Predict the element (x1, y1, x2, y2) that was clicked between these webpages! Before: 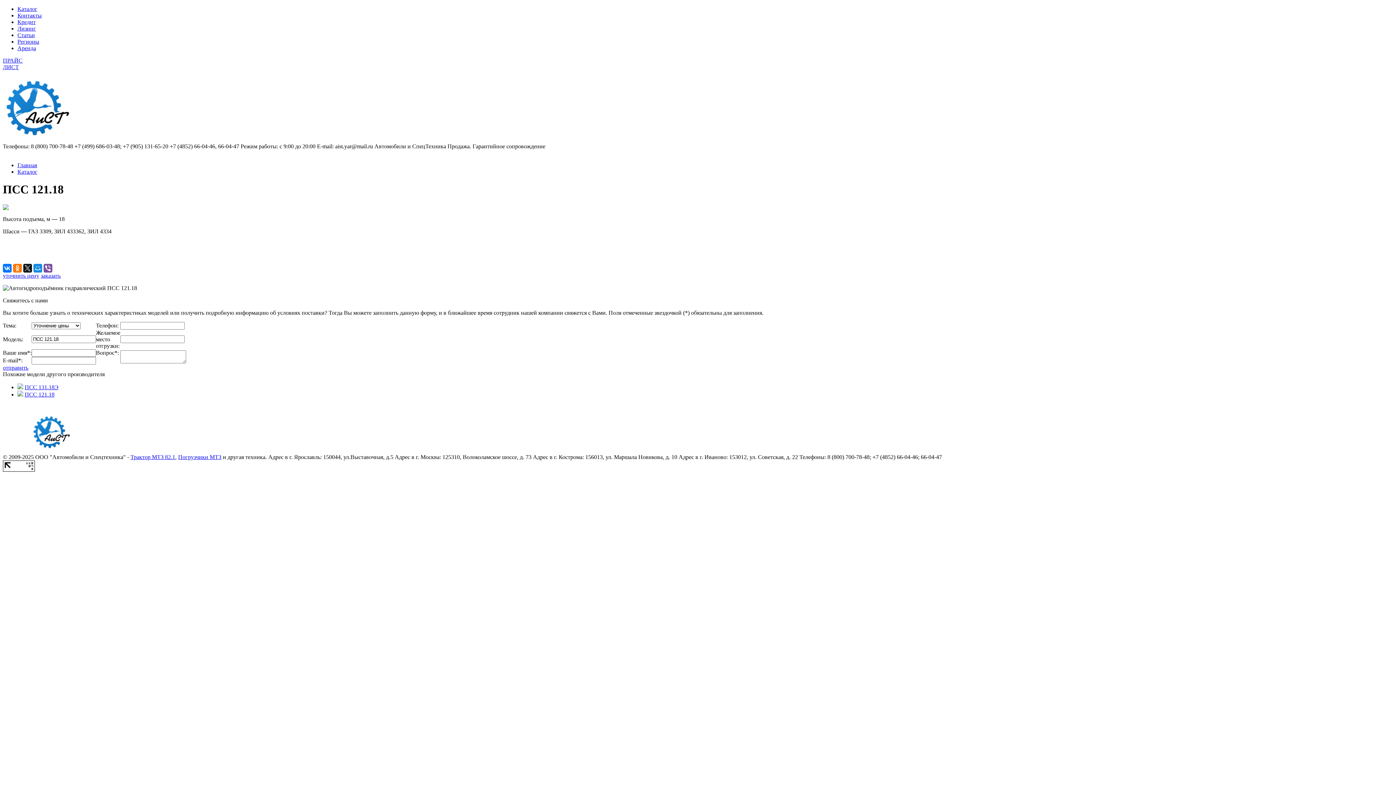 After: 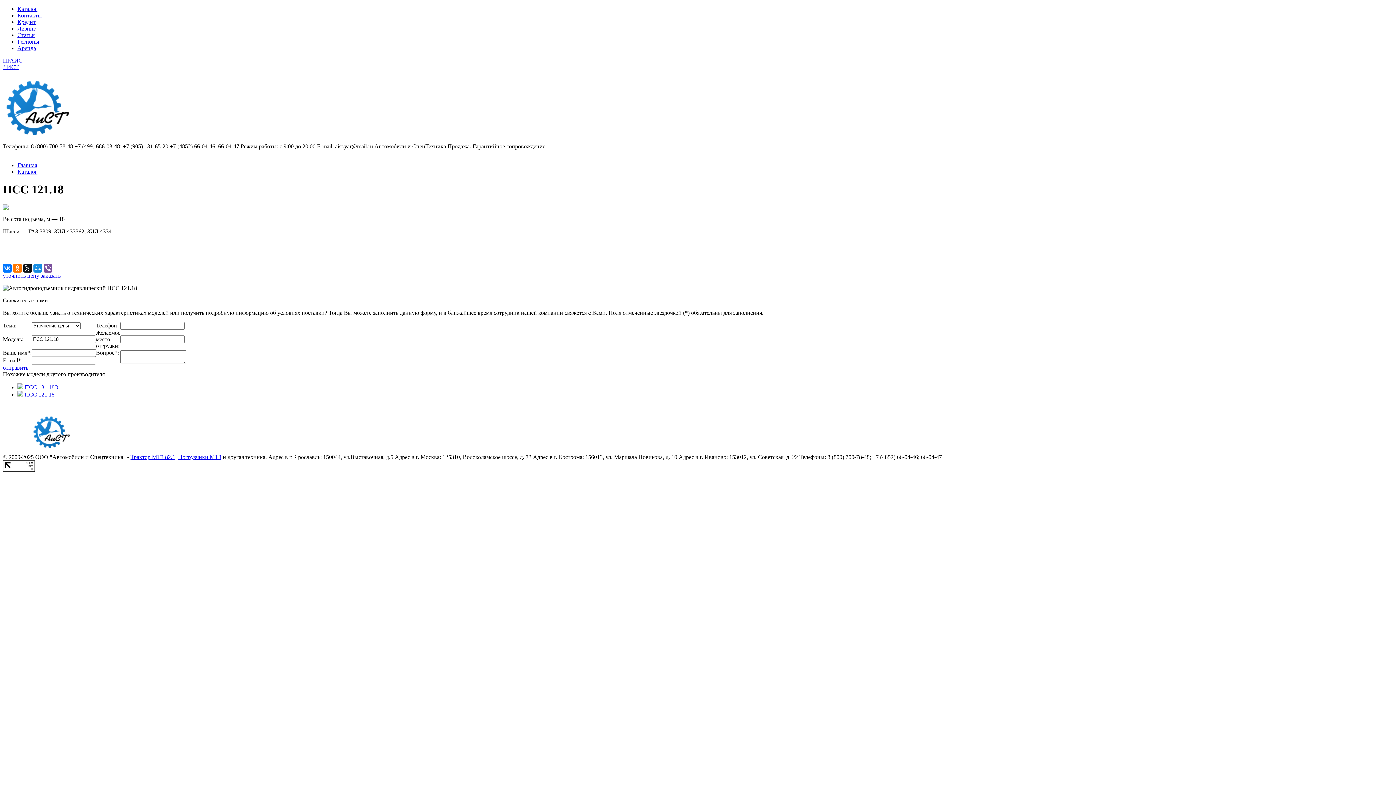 Action: bbox: (2, 466, 34, 473)